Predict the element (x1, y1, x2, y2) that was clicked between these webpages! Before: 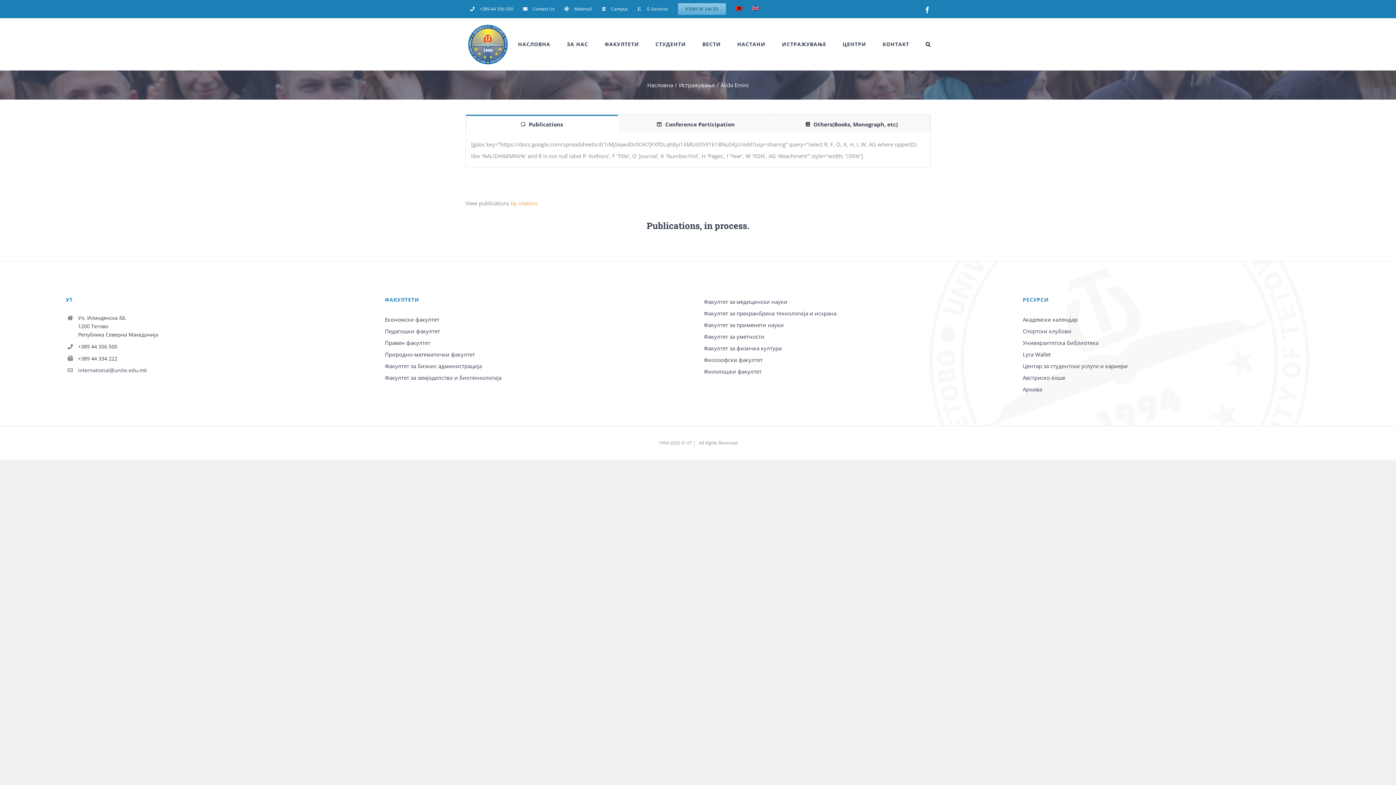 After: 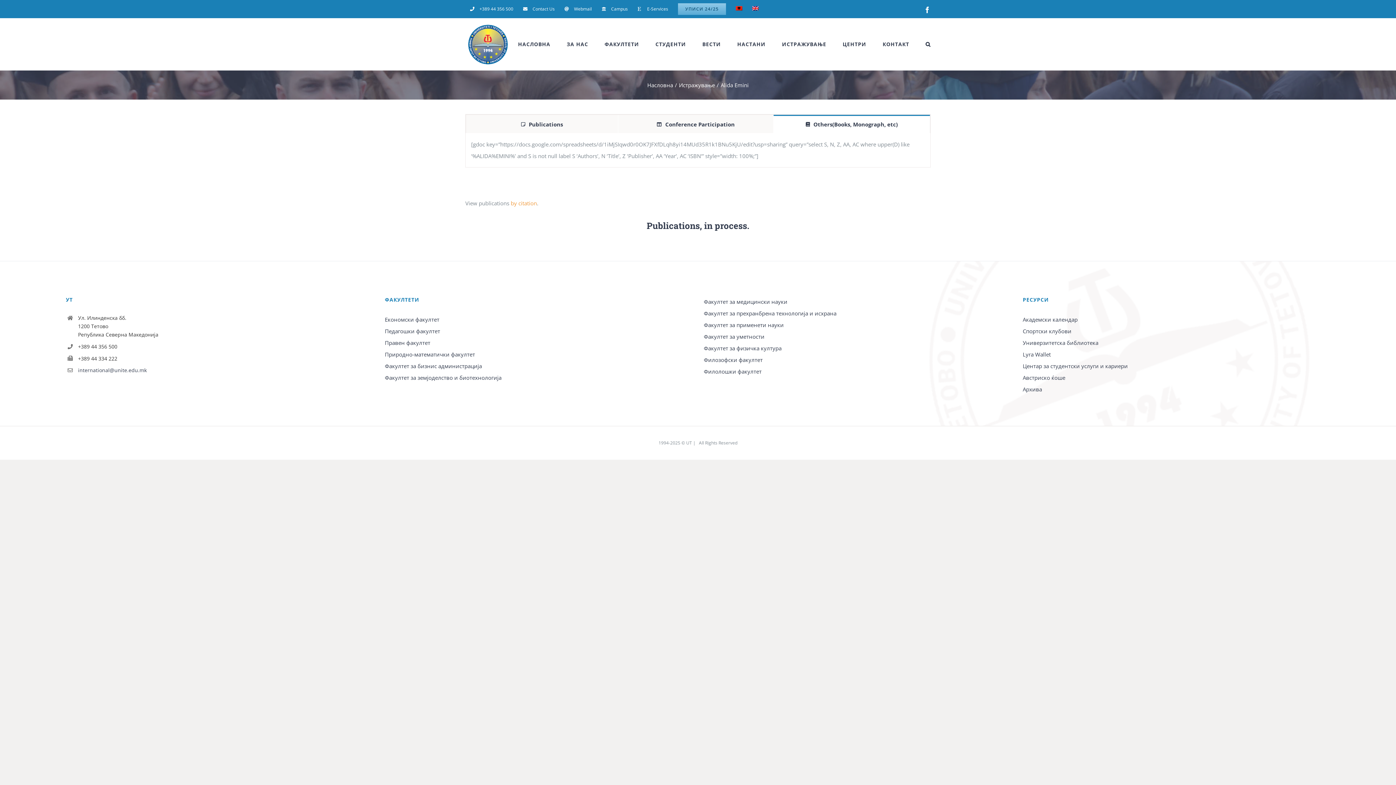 Action: bbox: (773, 114, 930, 133) label: Others(Books, Monograph, etc)